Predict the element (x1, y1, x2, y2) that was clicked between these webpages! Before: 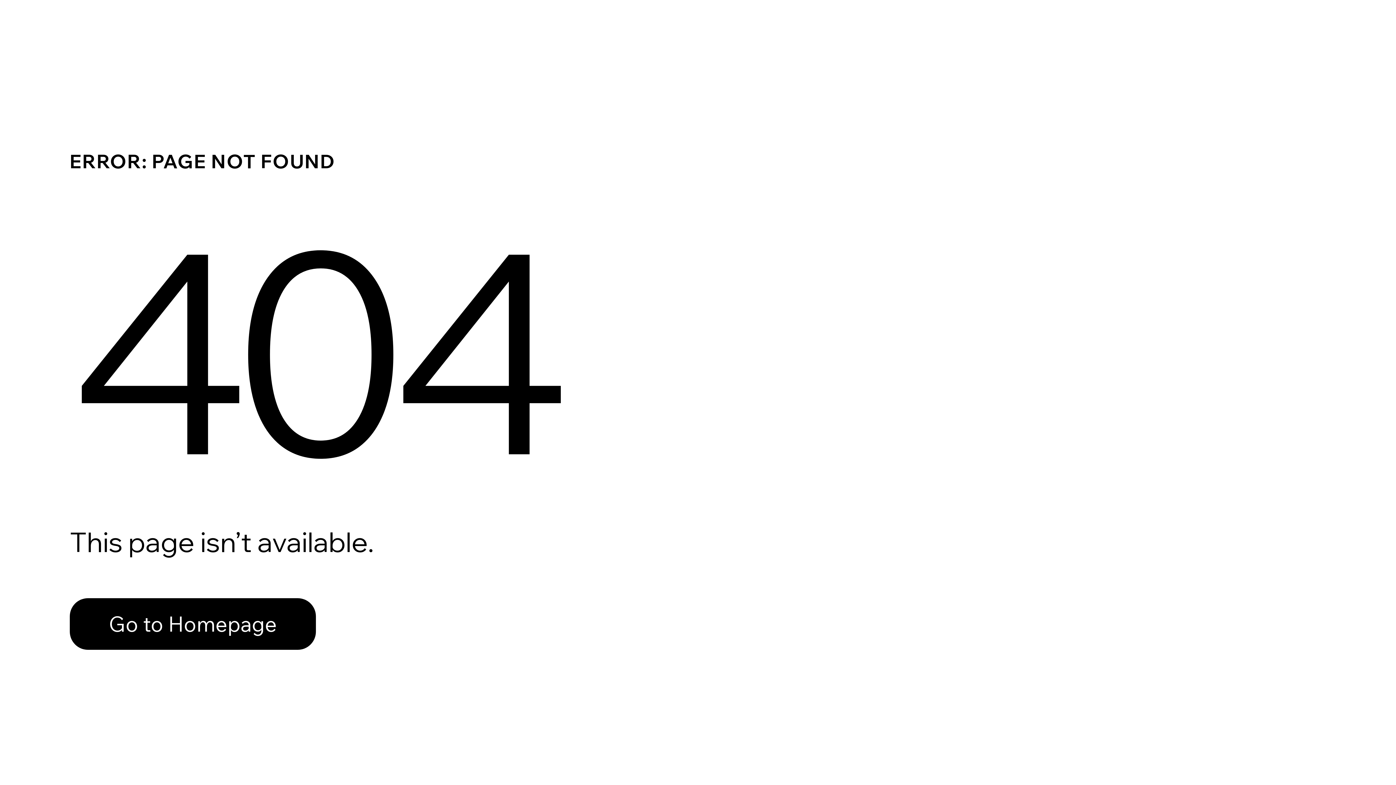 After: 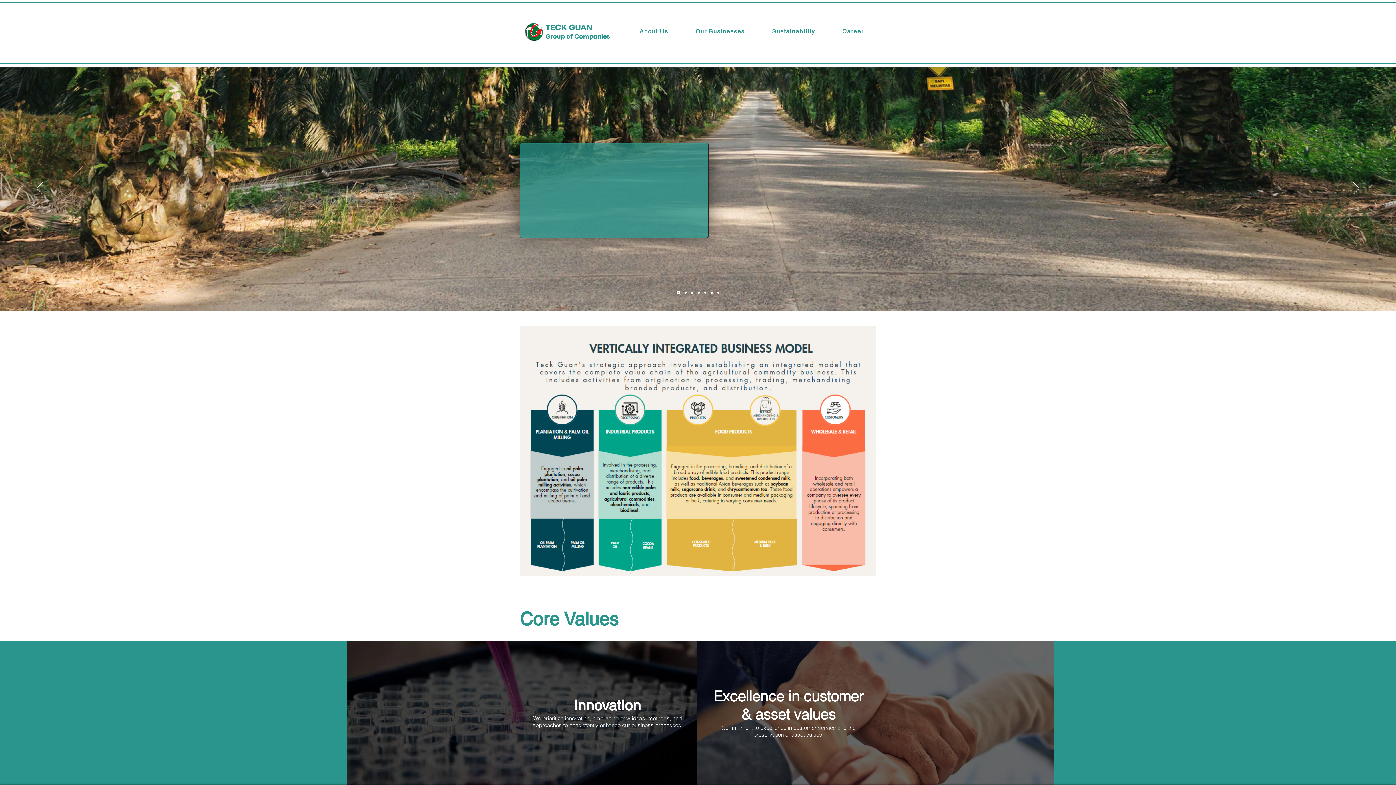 Action: label: Go to Homepage bbox: (69, 598, 316, 650)